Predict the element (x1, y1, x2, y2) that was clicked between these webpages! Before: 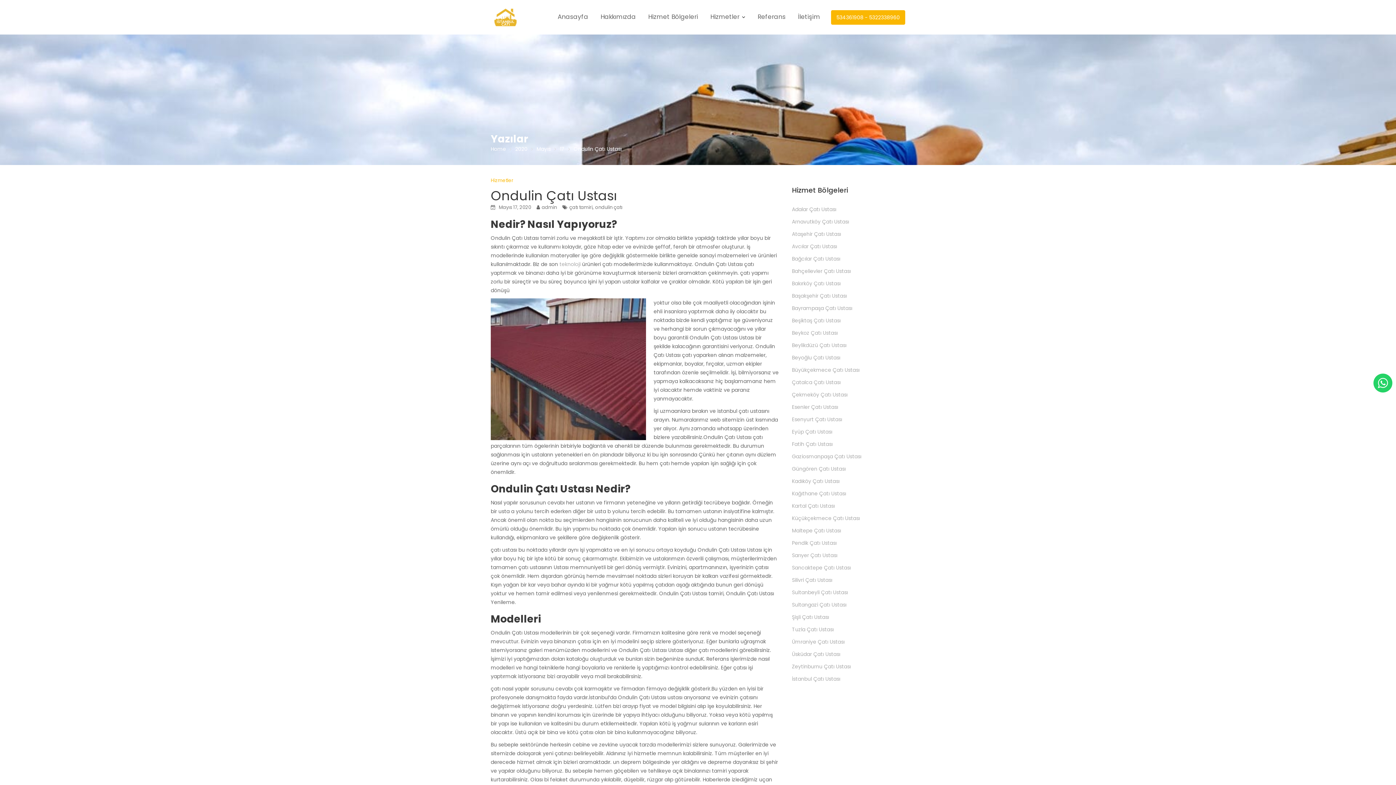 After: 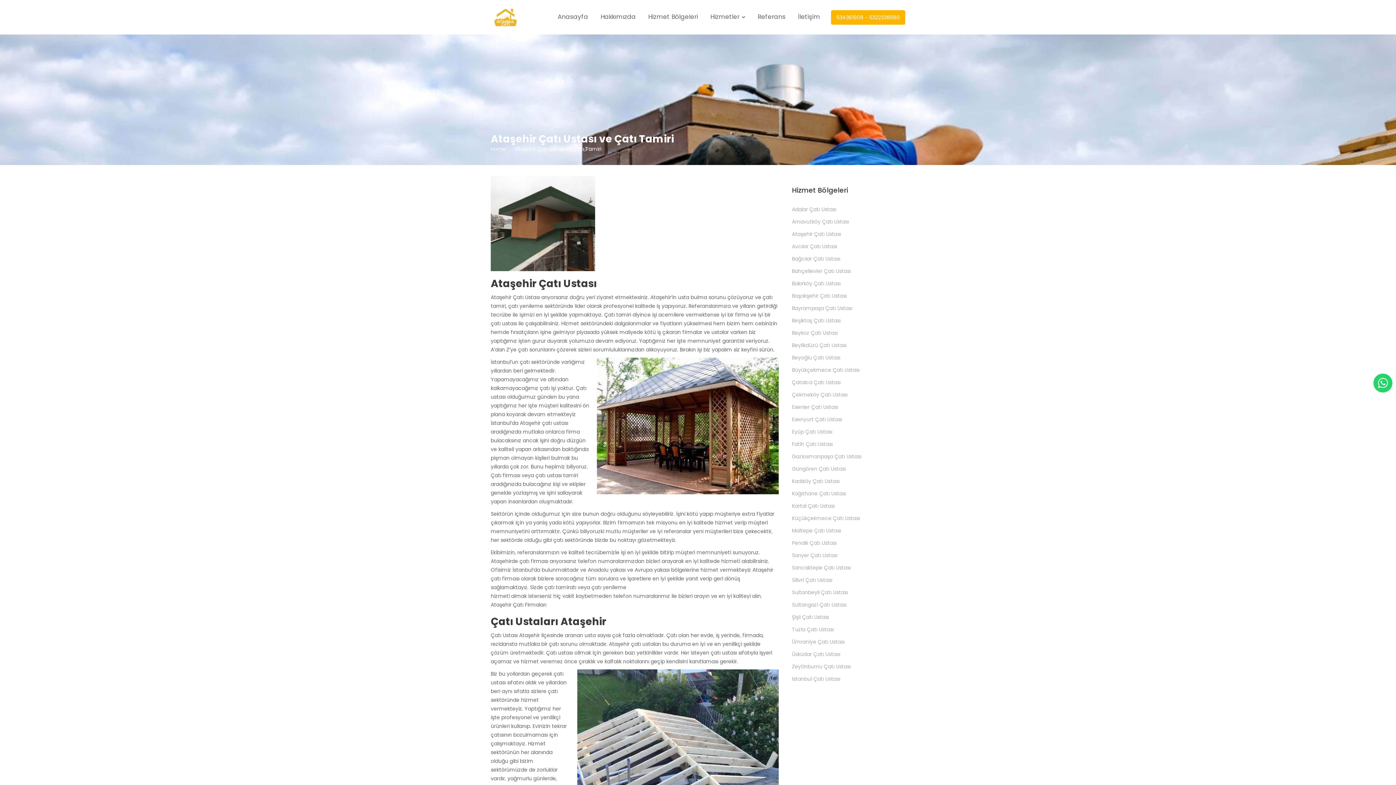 Action: bbox: (792, 230, 841, 237) label: Ataşehir Çatı Ustası